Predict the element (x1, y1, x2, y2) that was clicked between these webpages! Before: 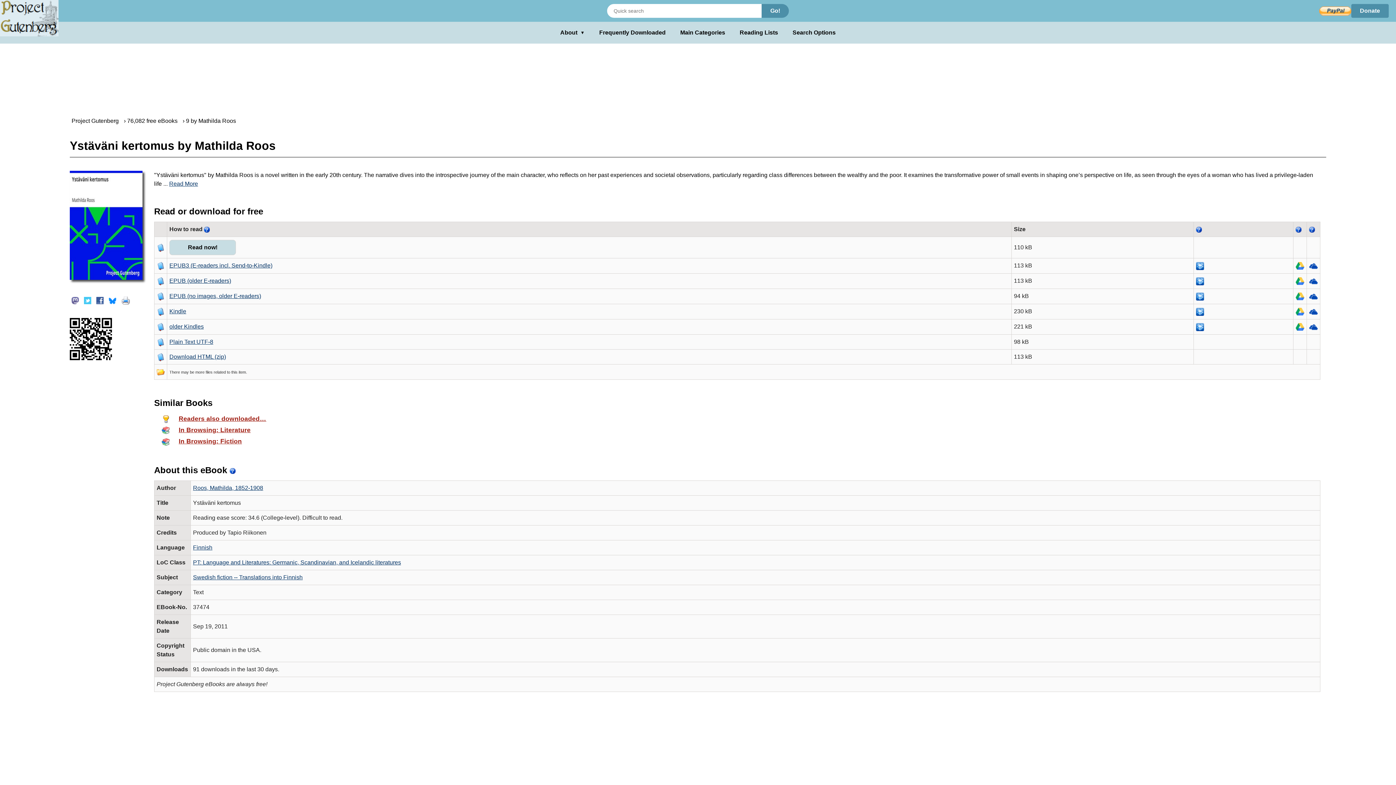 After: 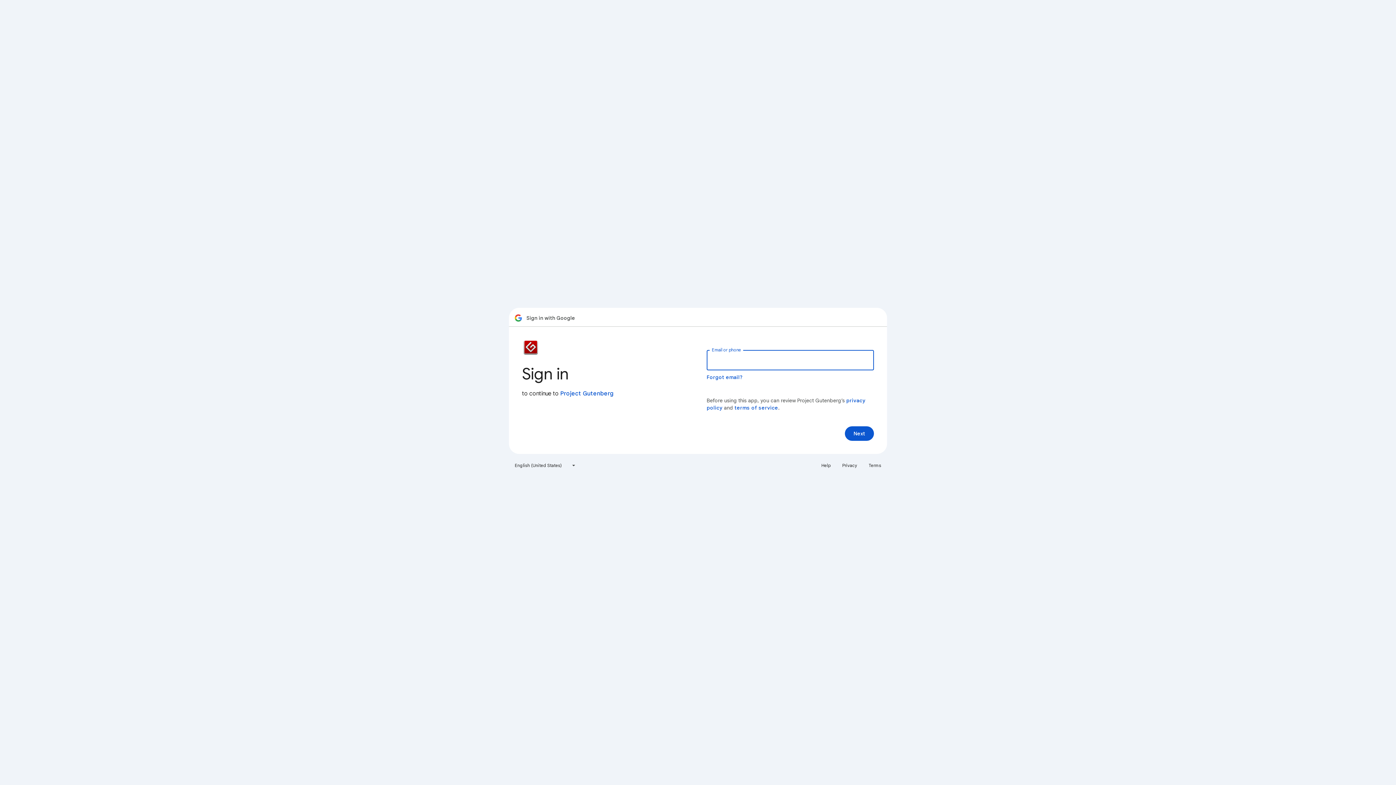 Action: bbox: (1296, 293, 1304, 299)